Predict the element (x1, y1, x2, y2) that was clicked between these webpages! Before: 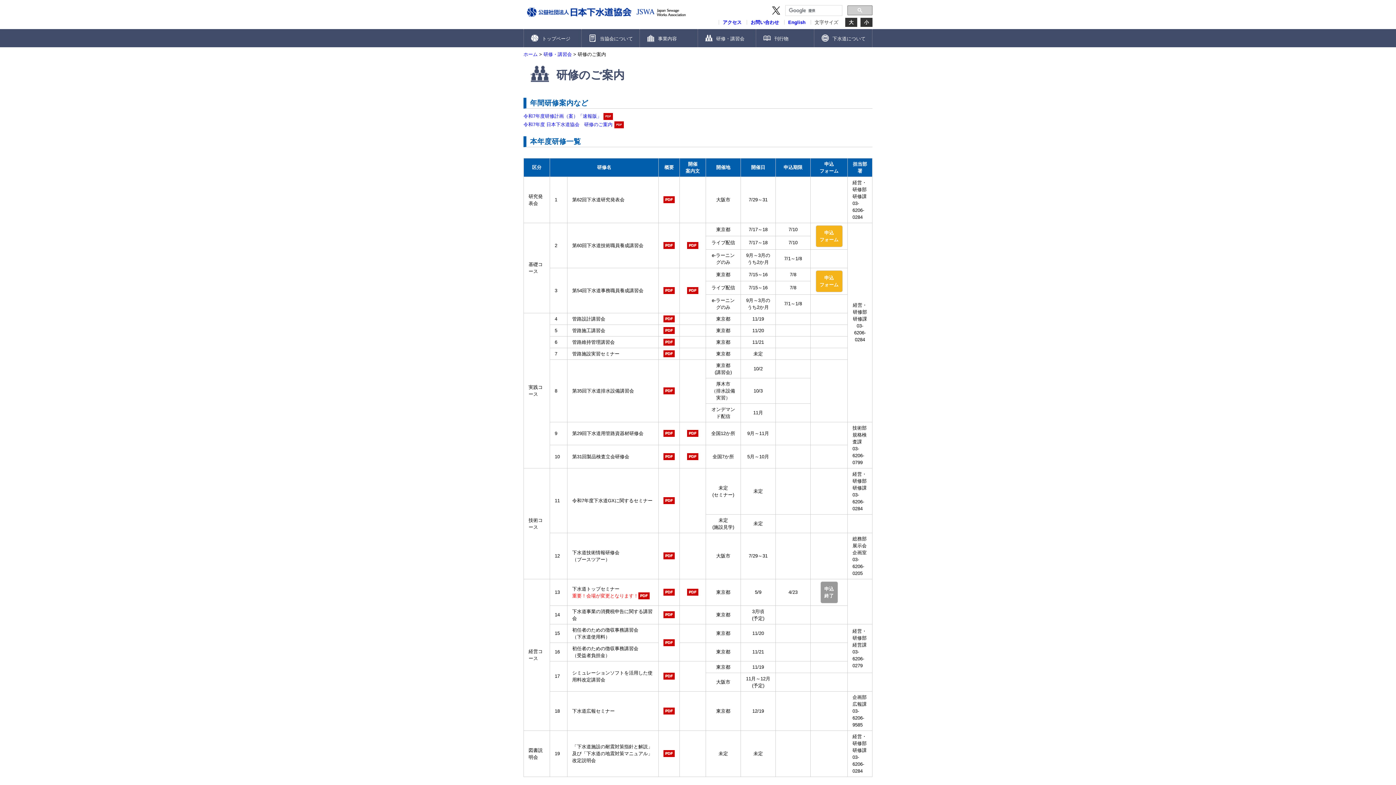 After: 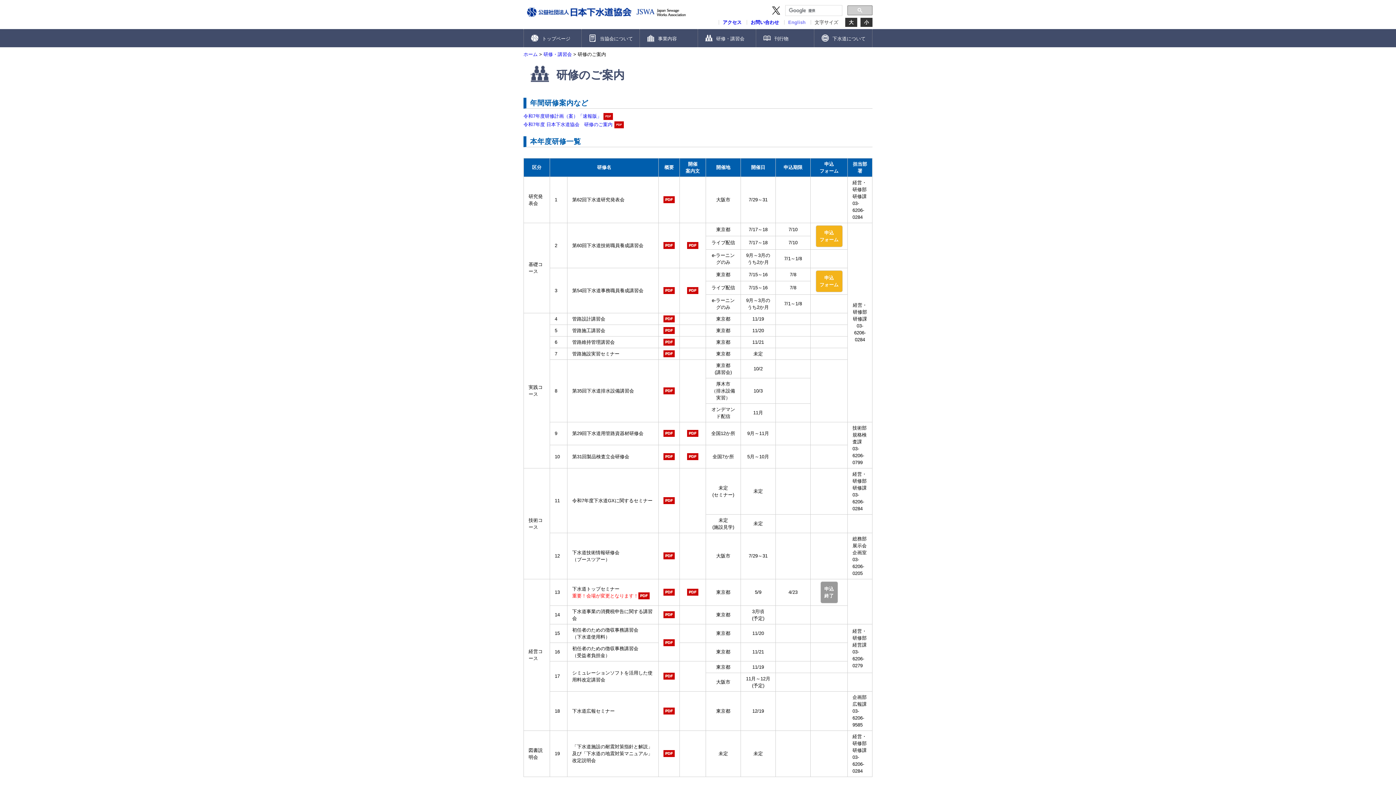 Action: bbox: (788, 19, 805, 25) label: English